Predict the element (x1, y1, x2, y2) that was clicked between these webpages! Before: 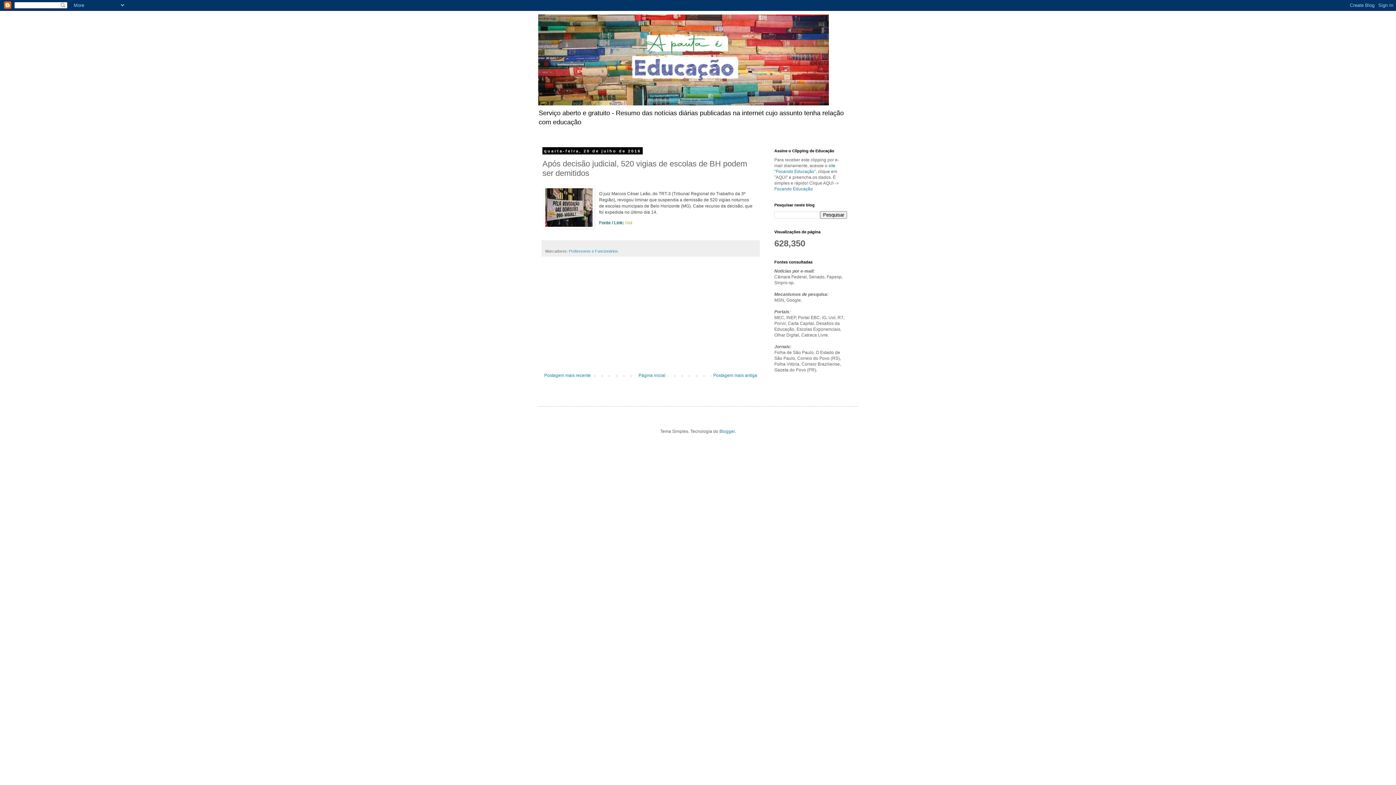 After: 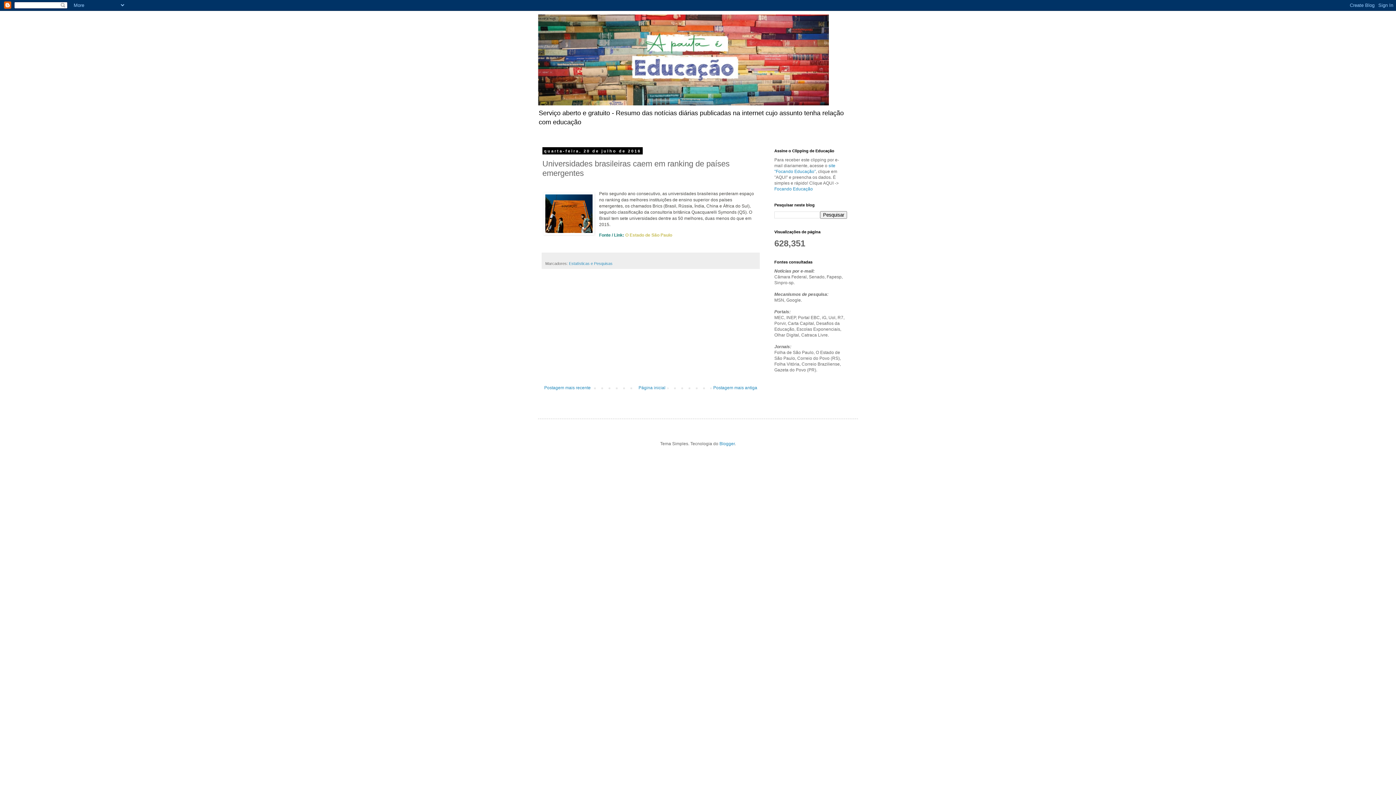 Action: bbox: (711, 371, 759, 379) label: Postagem mais antiga